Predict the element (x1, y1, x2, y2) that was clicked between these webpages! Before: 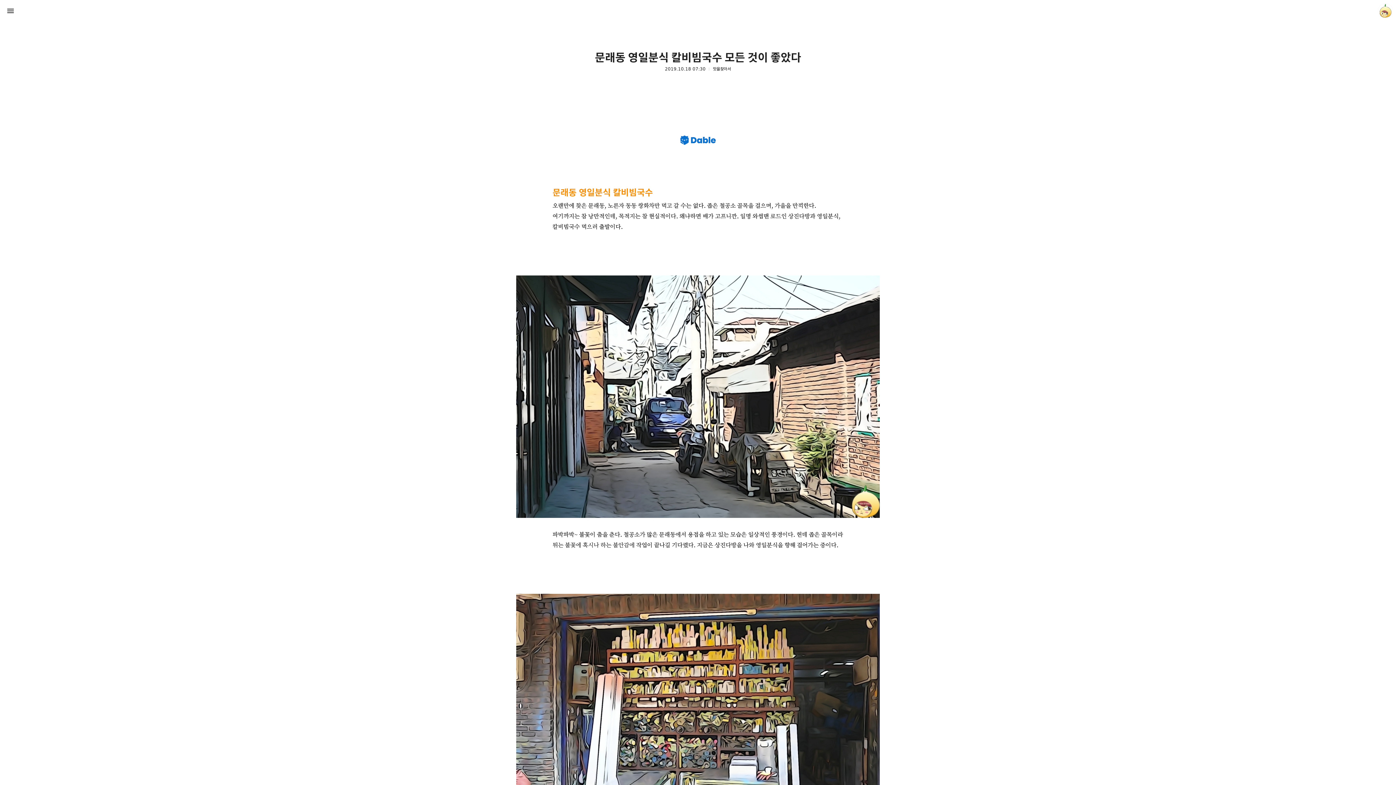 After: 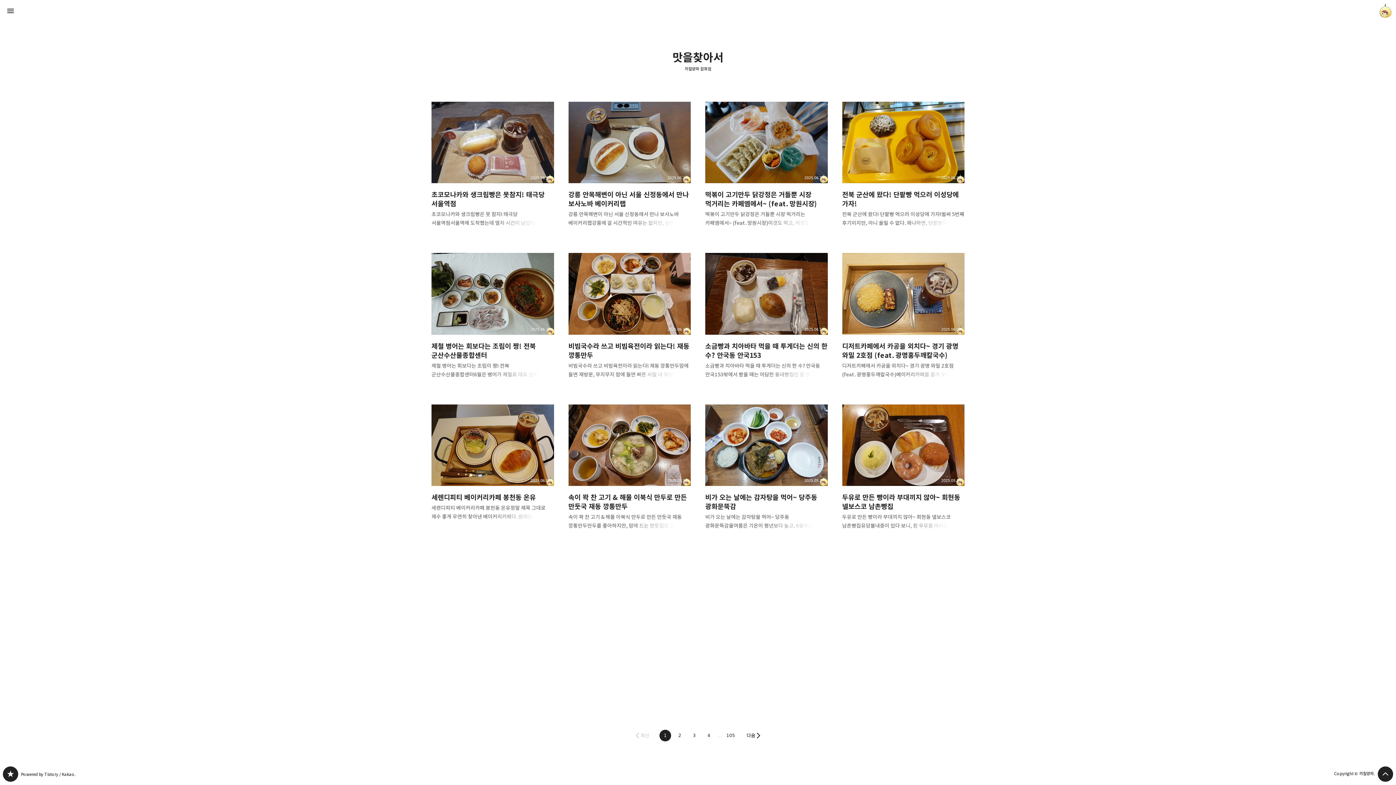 Action: label: 맛을찾아서 bbox: (713, 66, 731, 71)